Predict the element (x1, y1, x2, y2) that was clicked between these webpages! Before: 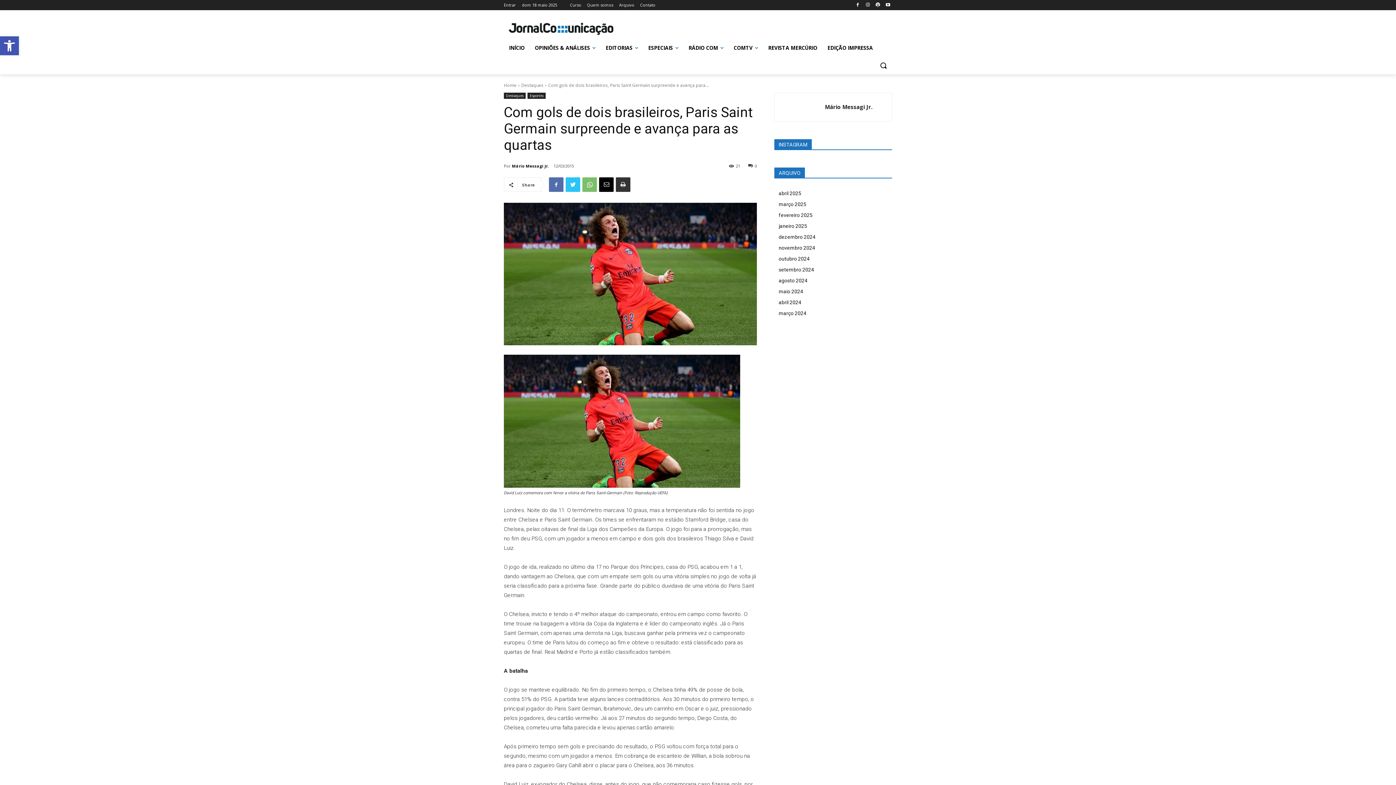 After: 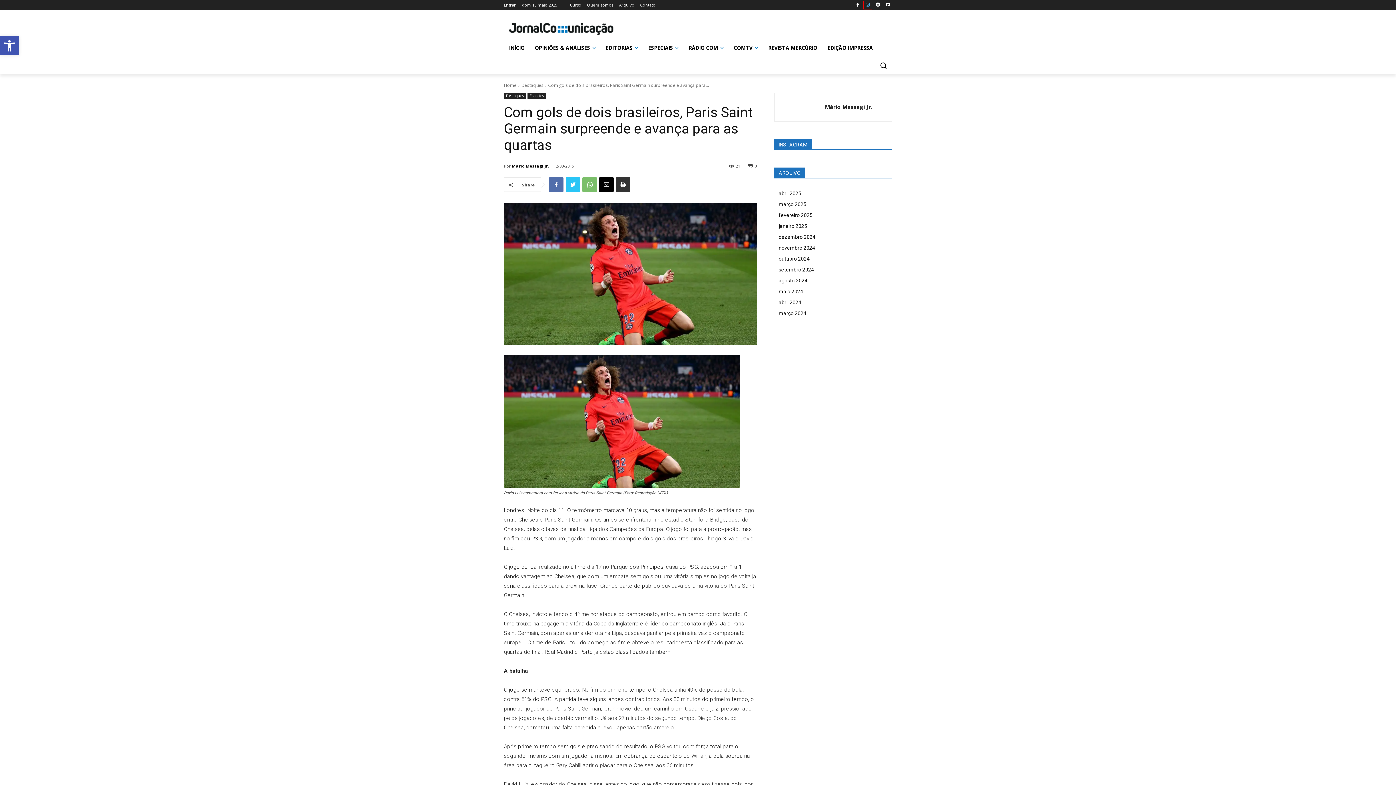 Action: bbox: (863, 0, 872, 9)